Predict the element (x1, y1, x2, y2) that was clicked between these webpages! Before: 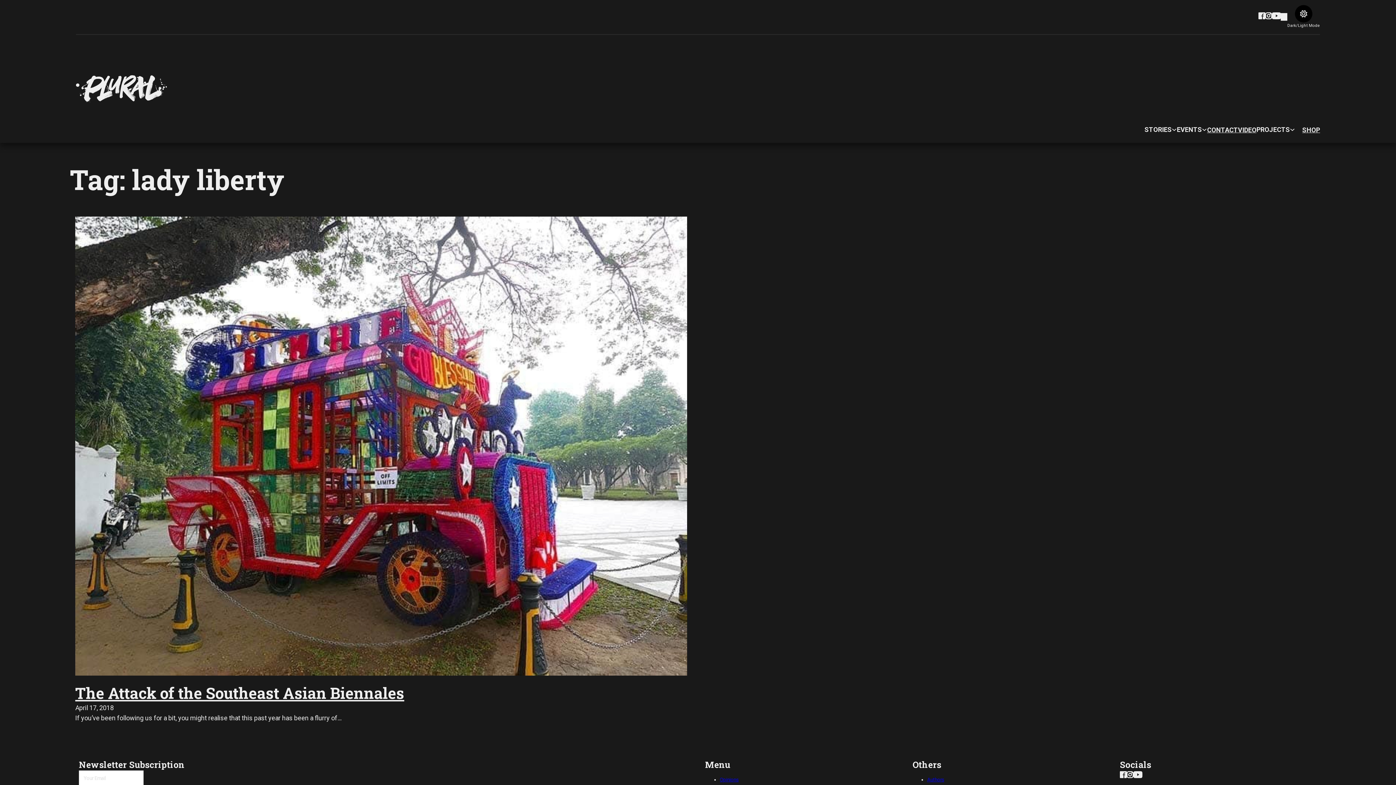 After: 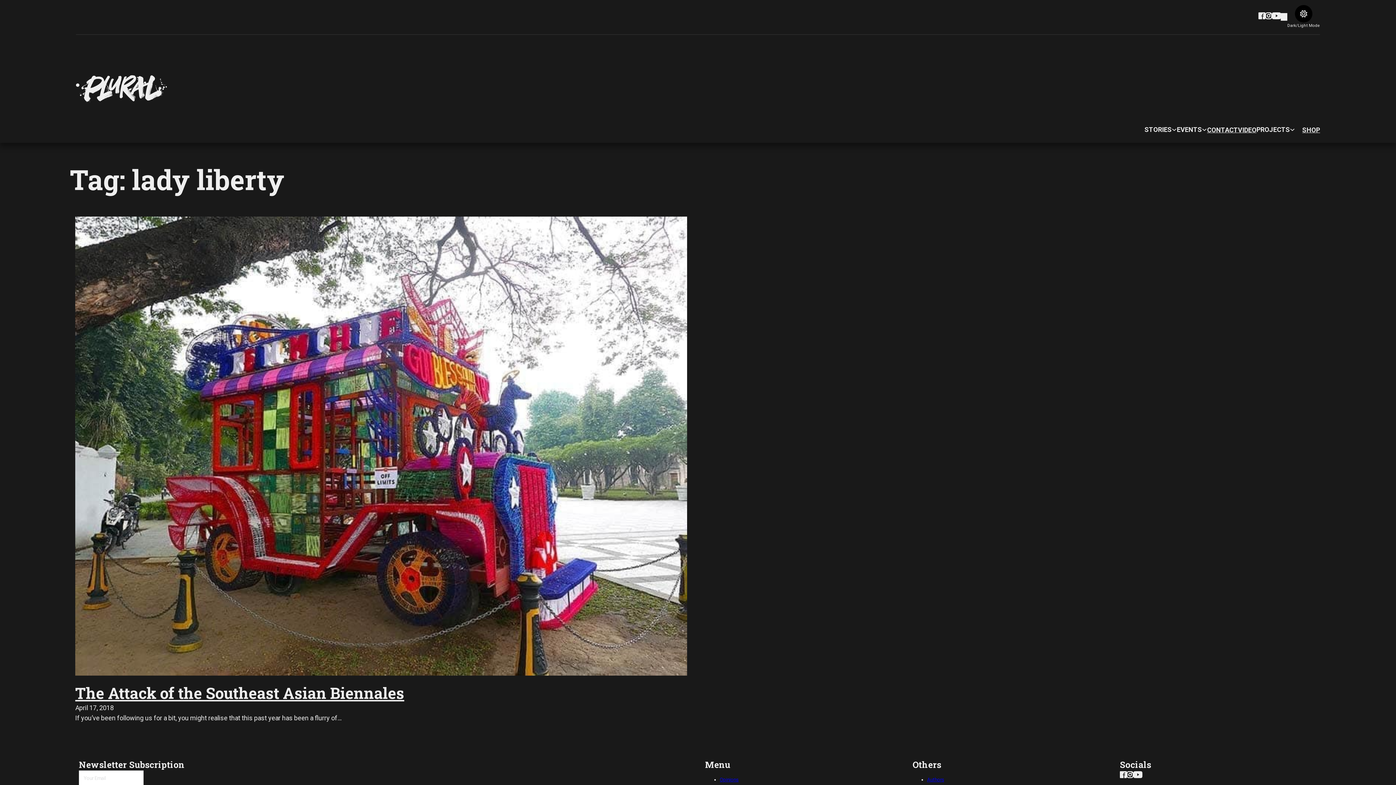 Action: bbox: (1133, 771, 1142, 780)